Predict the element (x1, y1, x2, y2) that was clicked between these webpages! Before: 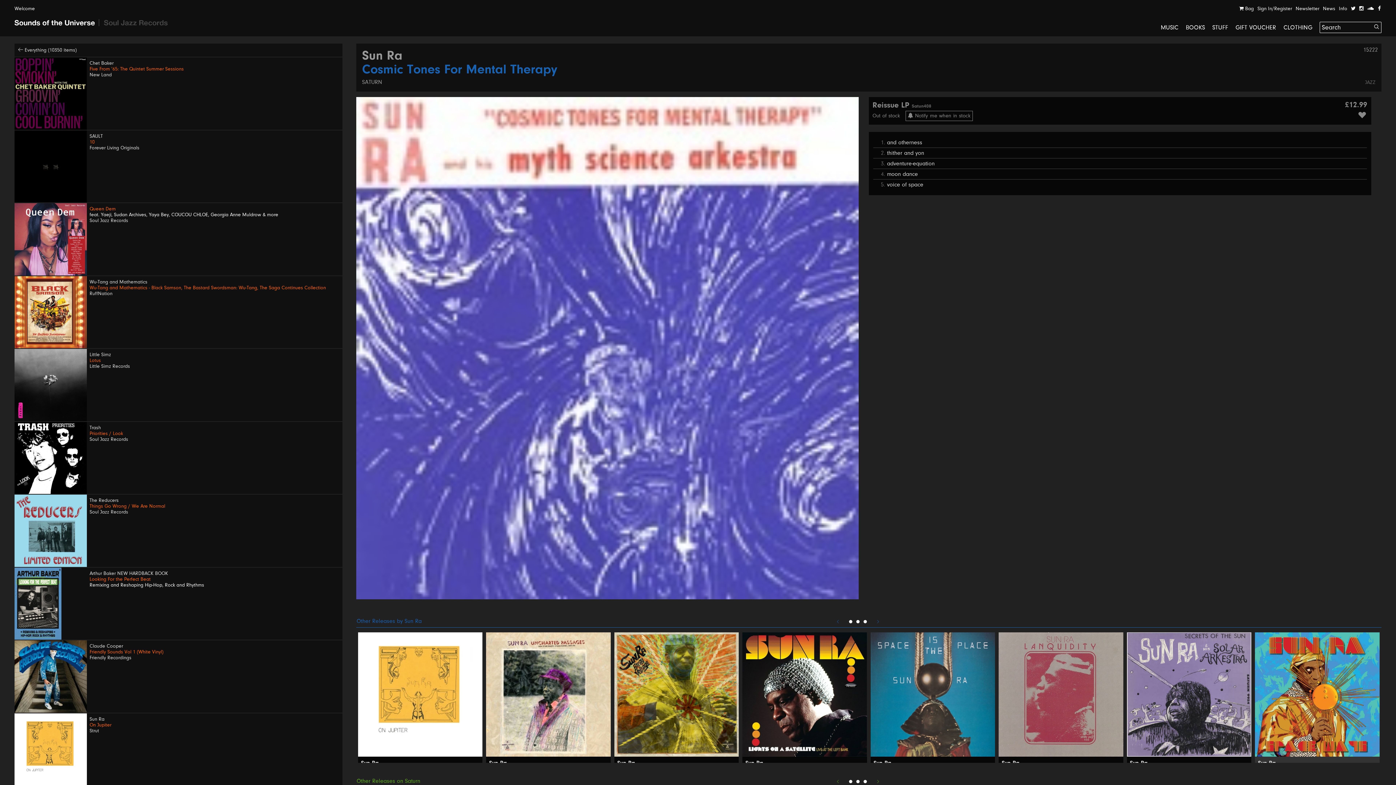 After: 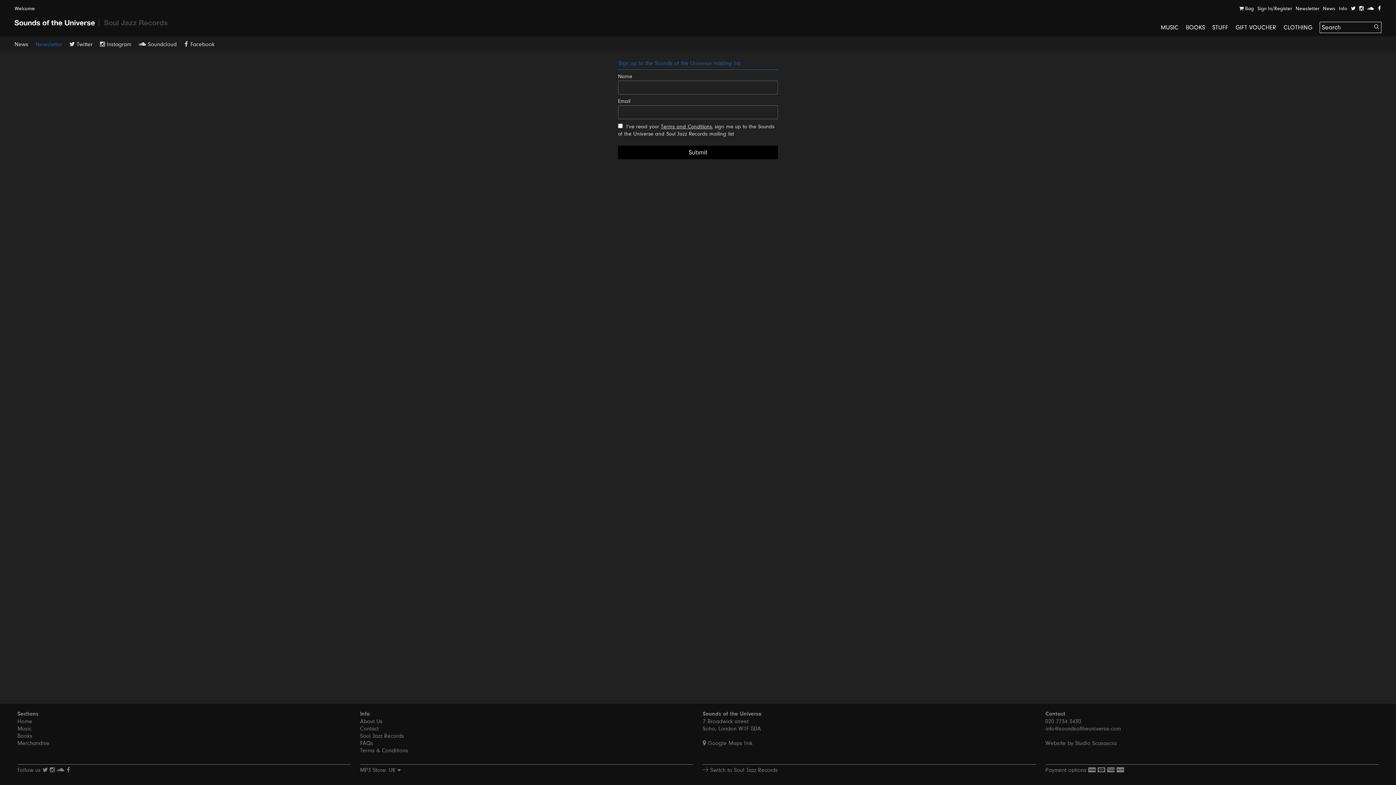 Action: label: Newsletter bbox: (1296, 5, 1319, 11)